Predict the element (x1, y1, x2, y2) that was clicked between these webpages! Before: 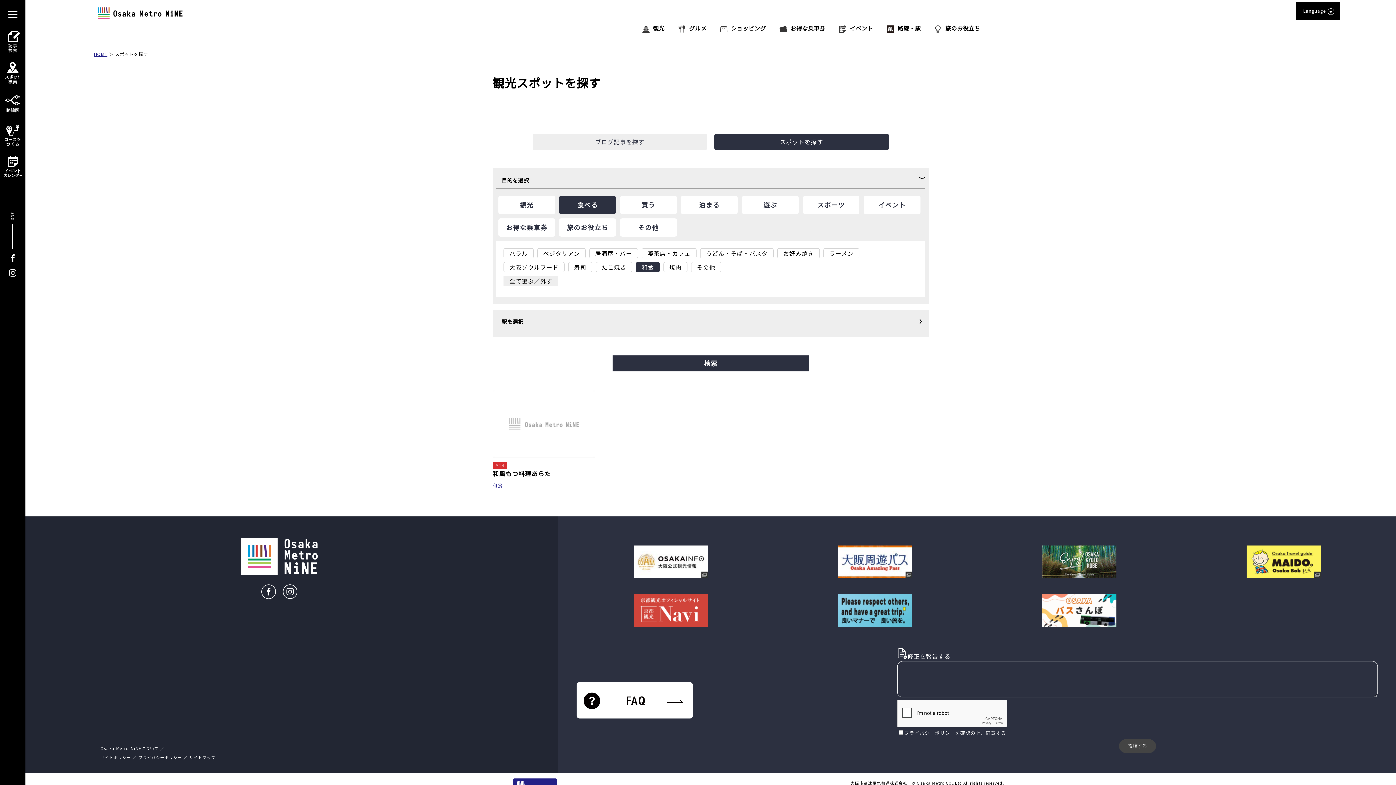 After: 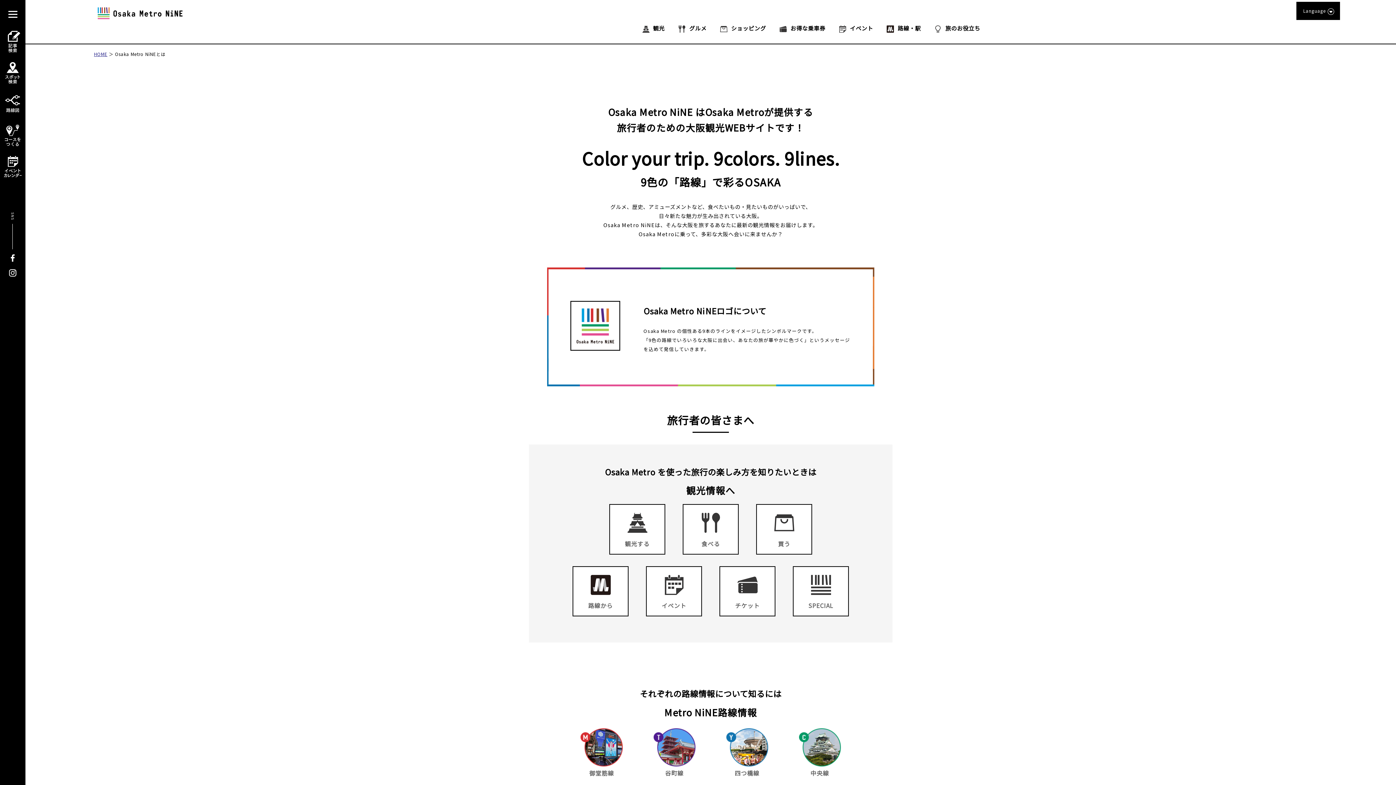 Action: label: Osaka Metro NiNEについて bbox: (100, 745, 164, 751)